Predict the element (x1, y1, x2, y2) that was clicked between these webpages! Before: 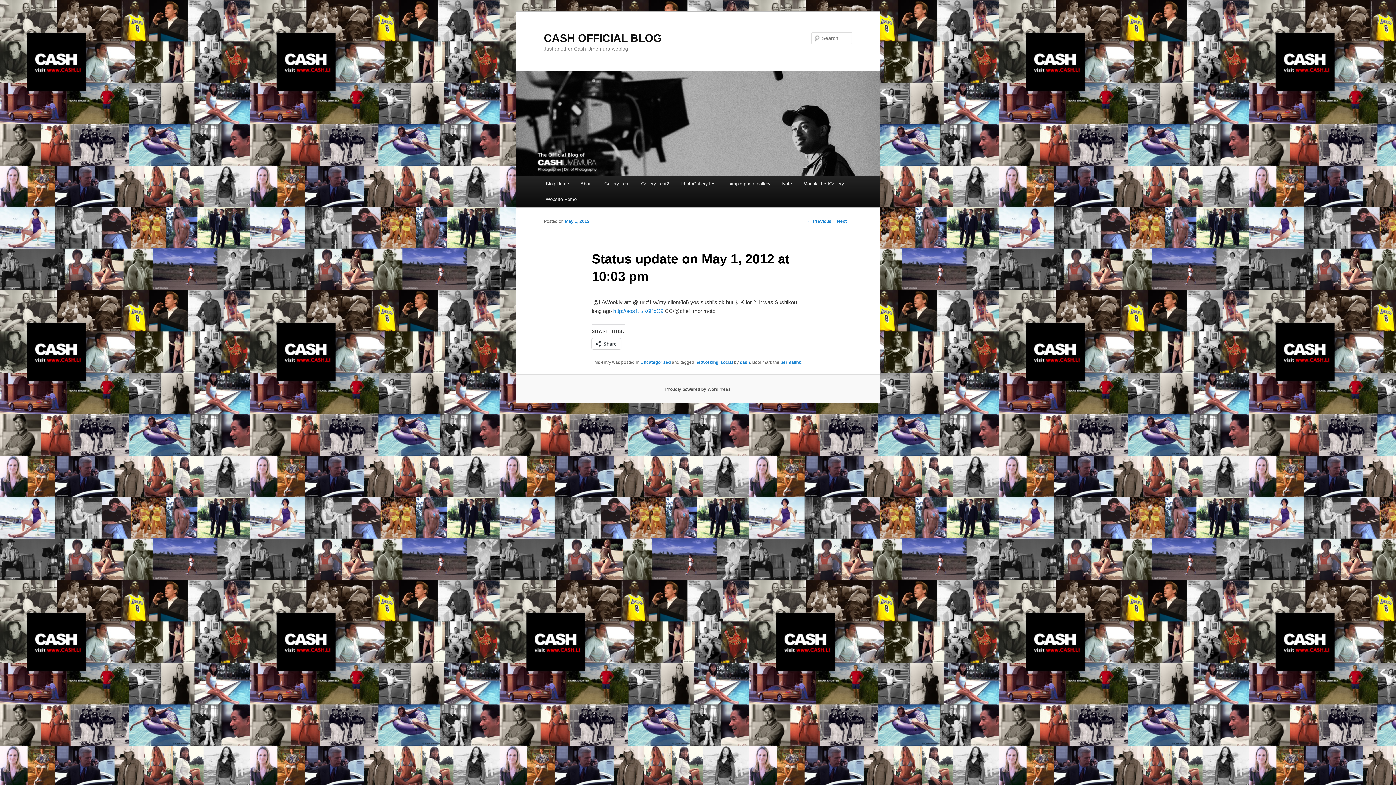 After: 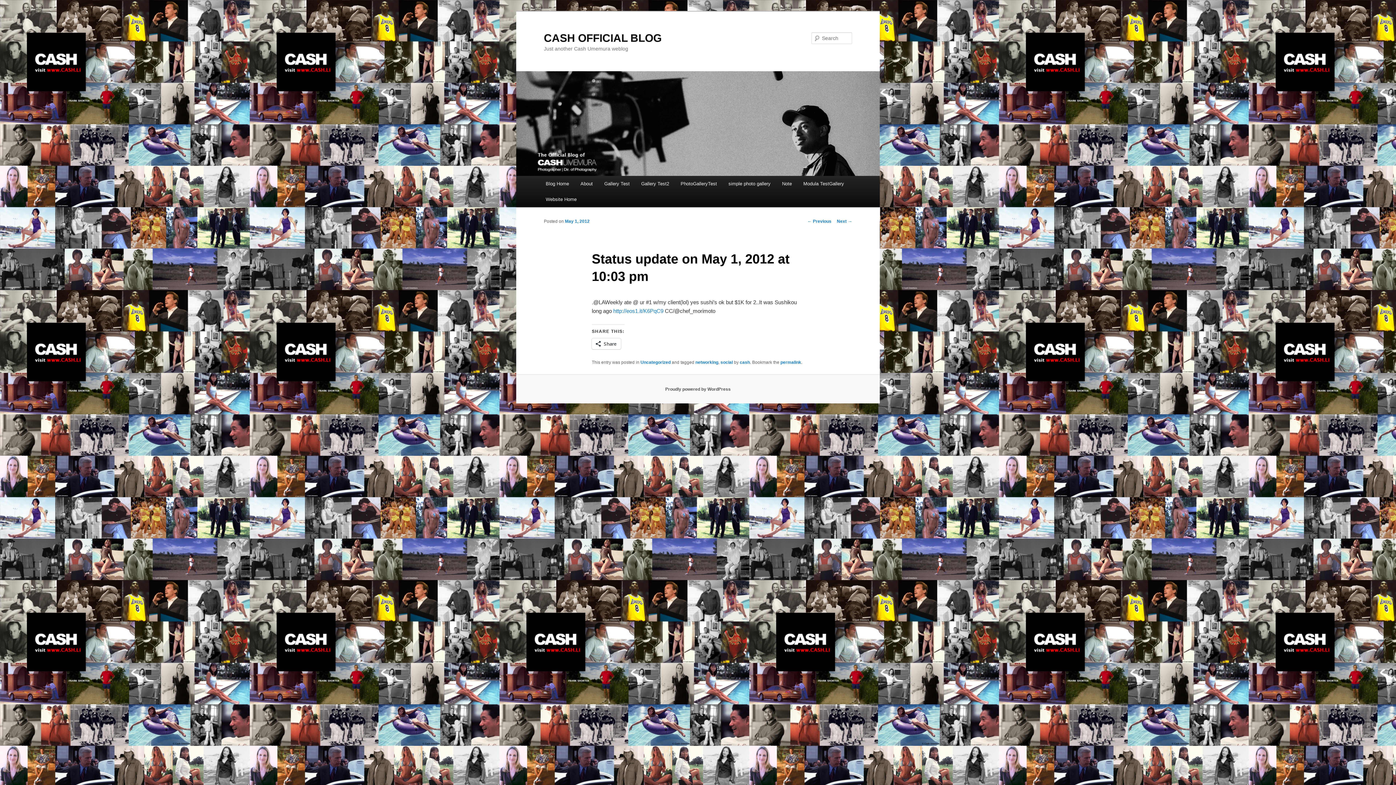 Action: label: permalink bbox: (780, 360, 801, 365)